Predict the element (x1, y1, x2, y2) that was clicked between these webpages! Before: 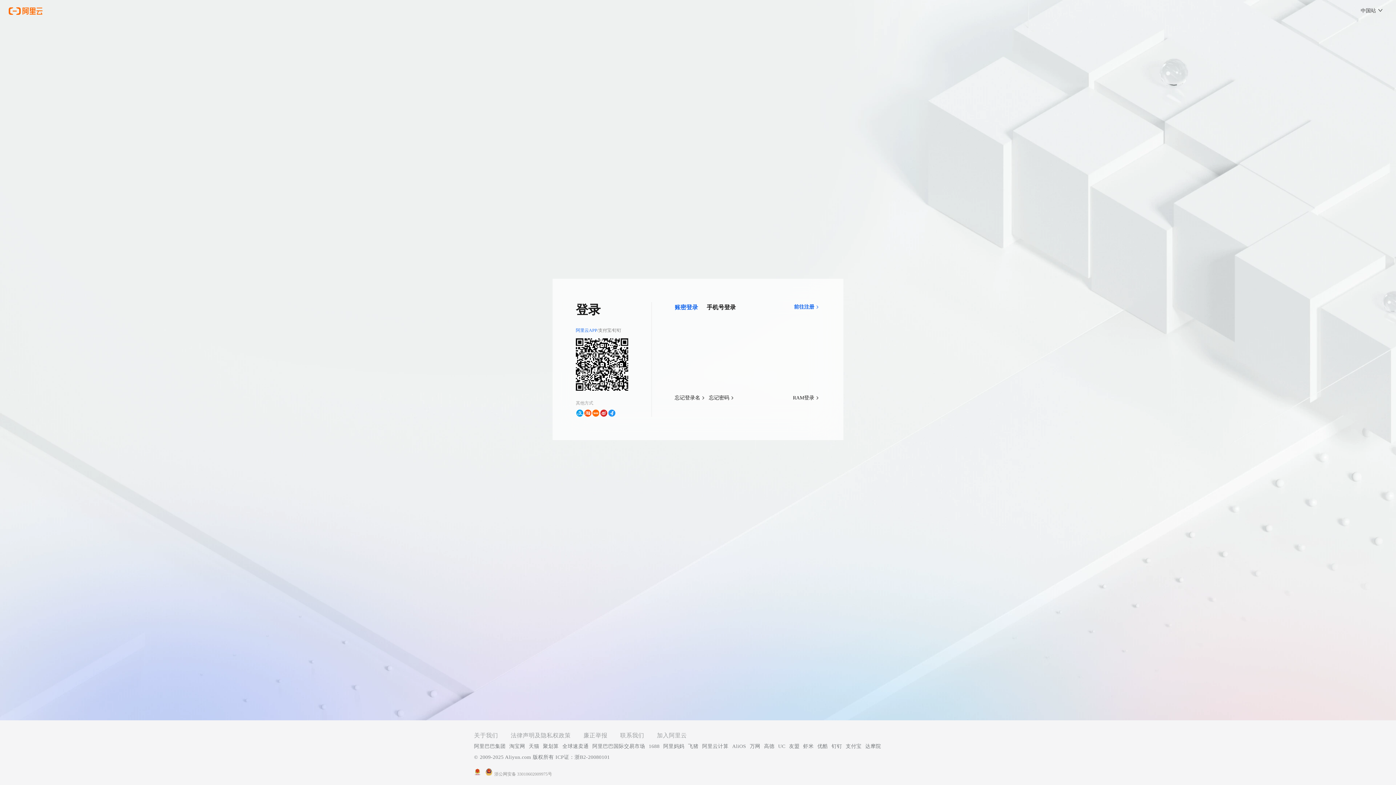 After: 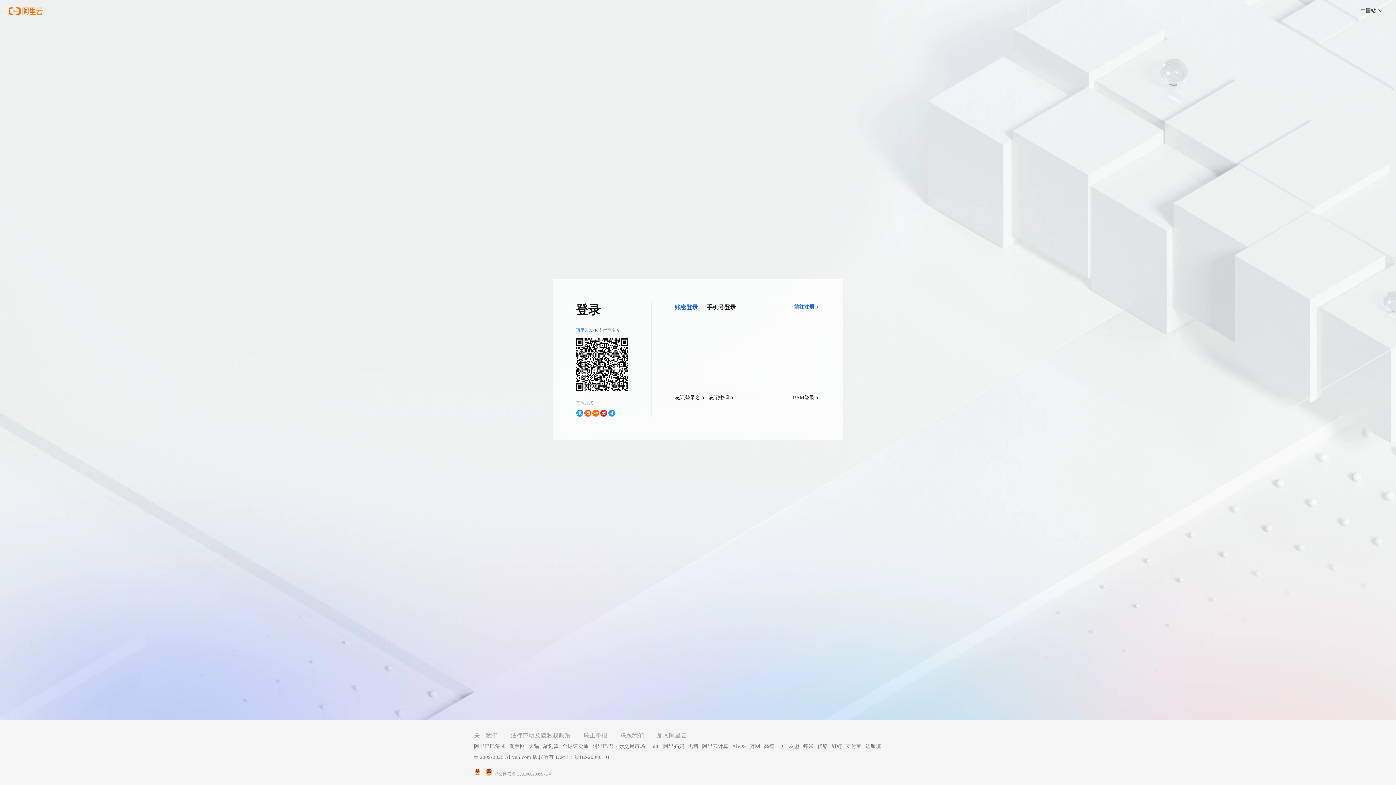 Action: bbox: (528, 741, 539, 752) label: 天猫